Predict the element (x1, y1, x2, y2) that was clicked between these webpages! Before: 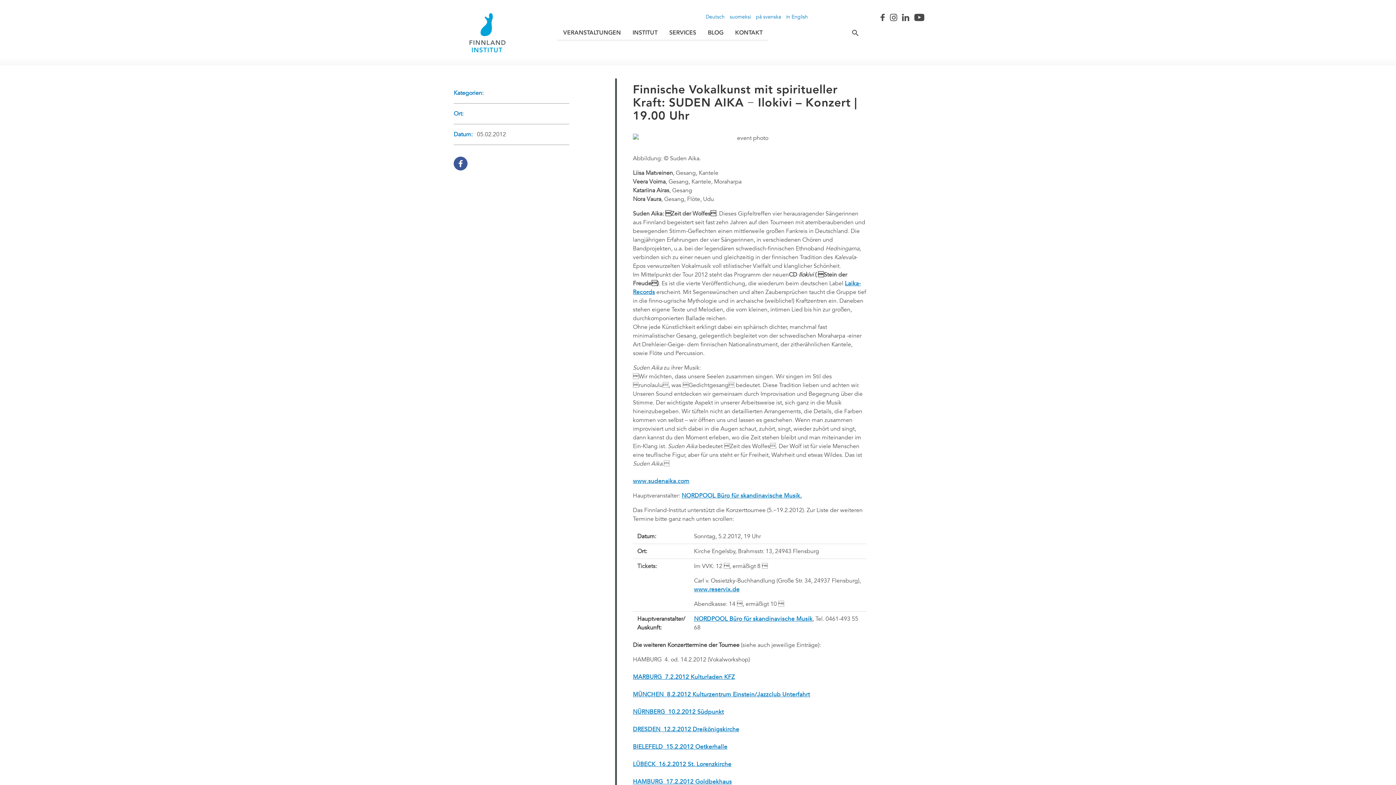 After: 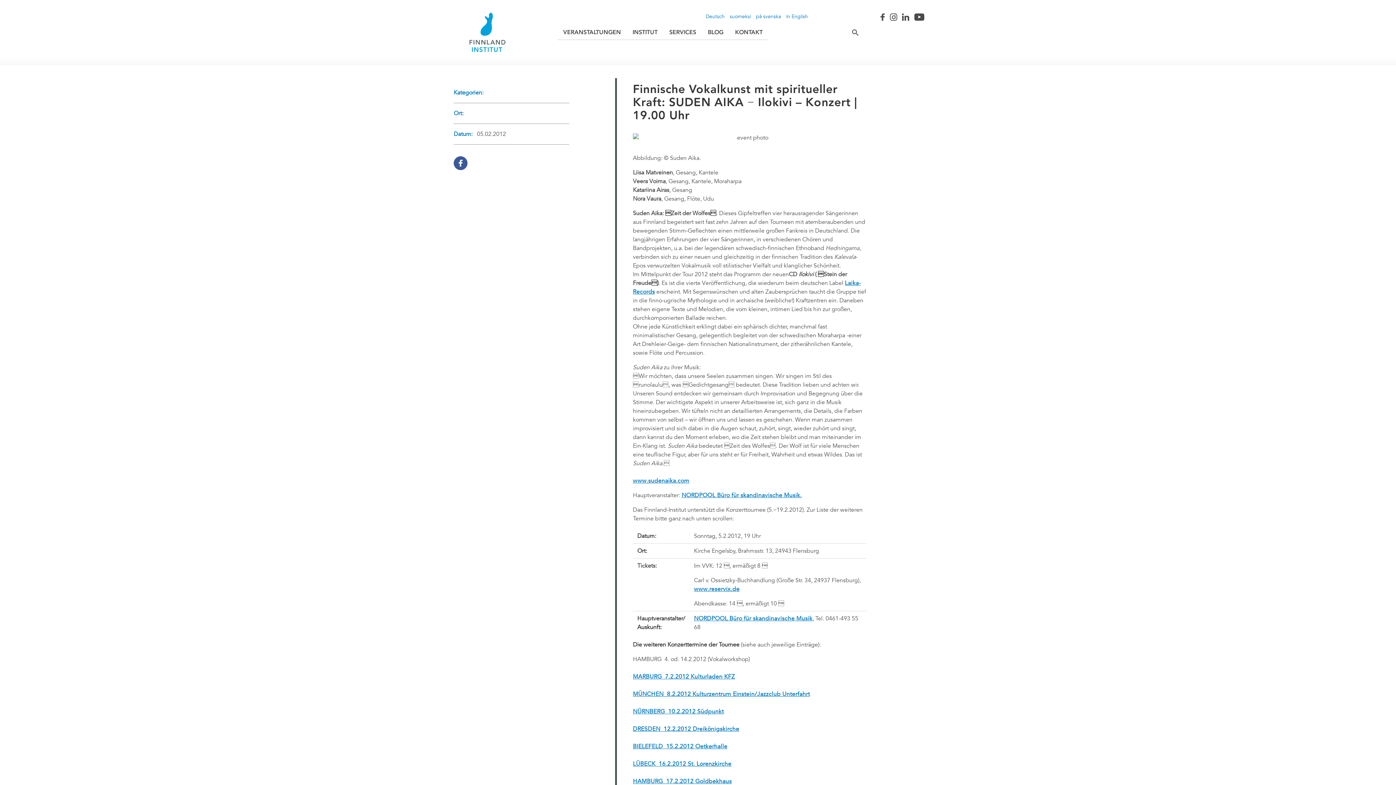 Action: label: HAMBURG  17.2.2012 Goldbekhaus bbox: (633, 778, 731, 785)